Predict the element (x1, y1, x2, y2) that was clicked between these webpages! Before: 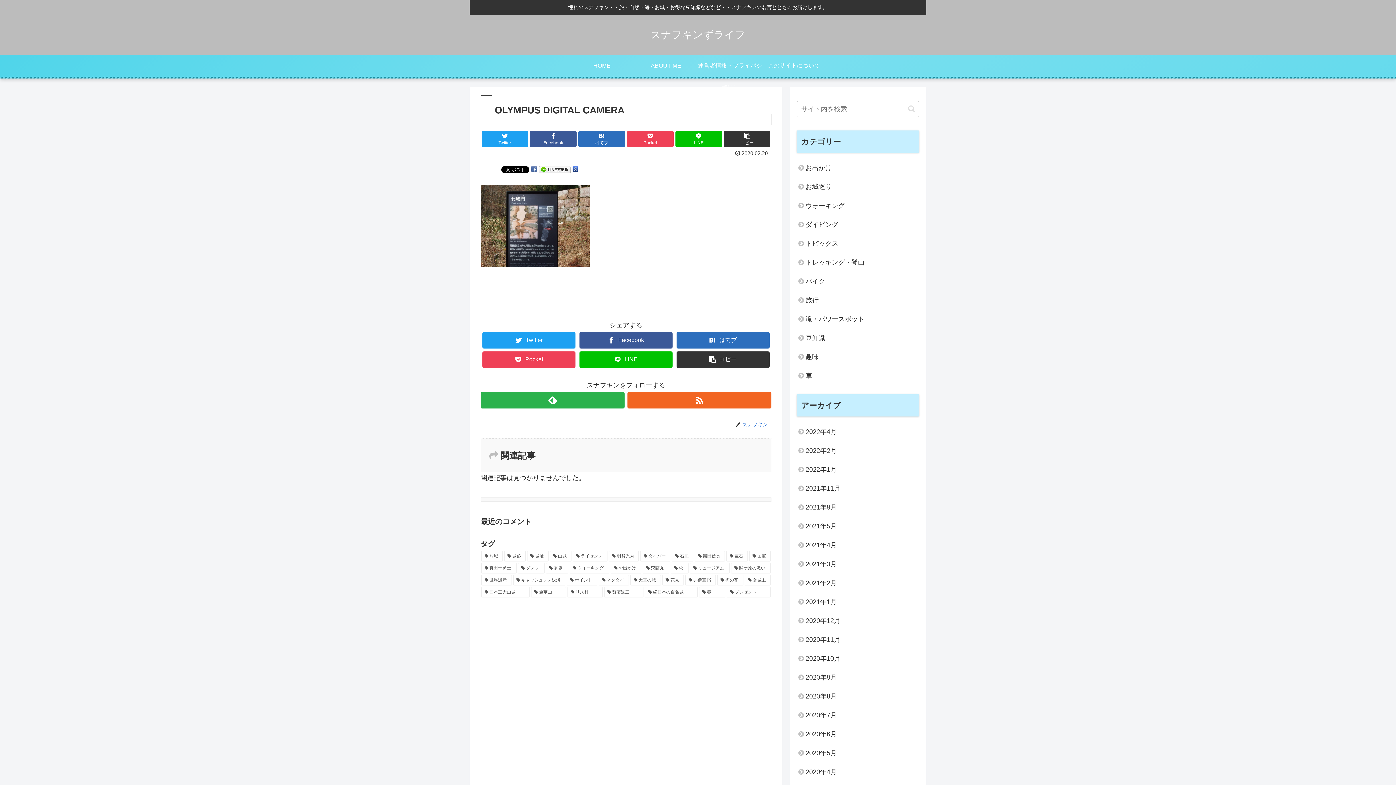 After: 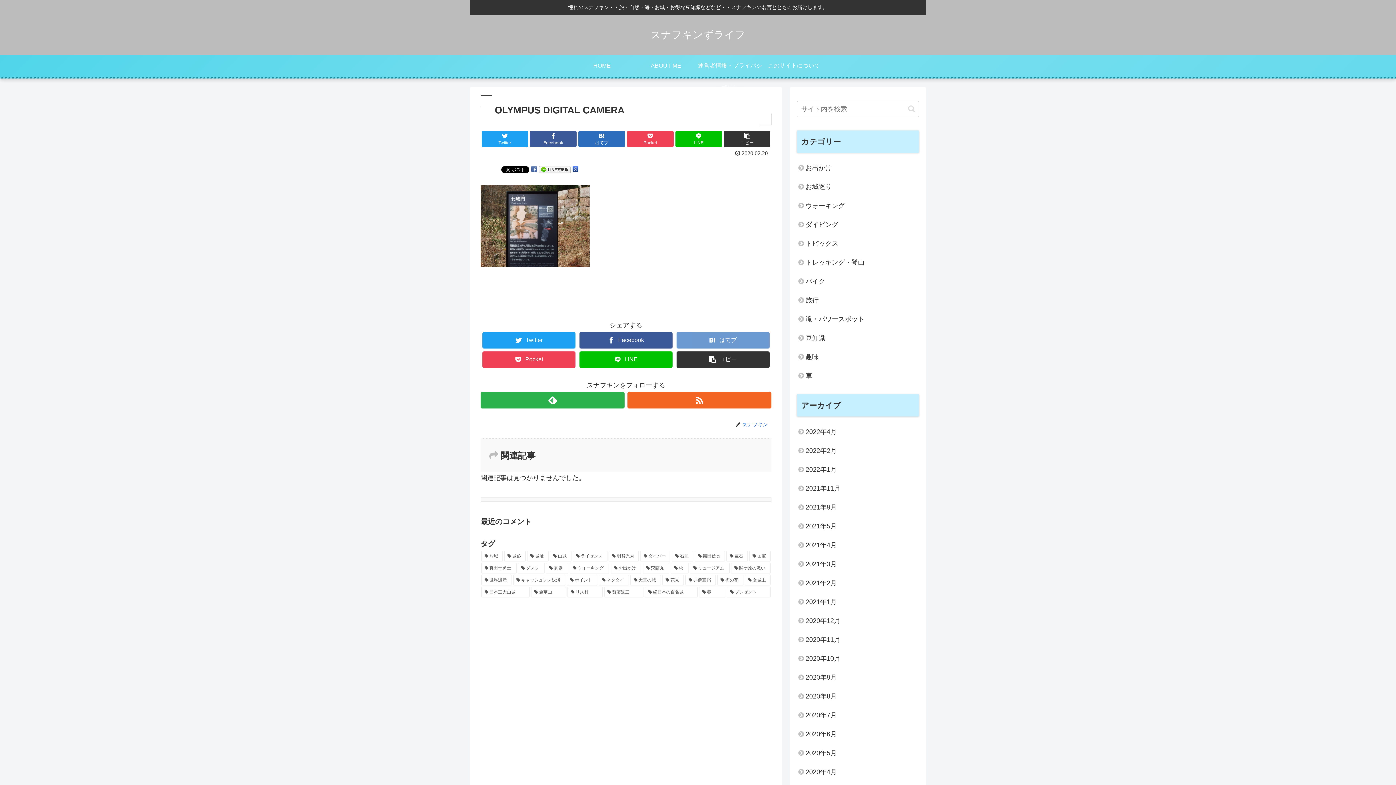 Action: label: はてブ bbox: (676, 332, 769, 348)